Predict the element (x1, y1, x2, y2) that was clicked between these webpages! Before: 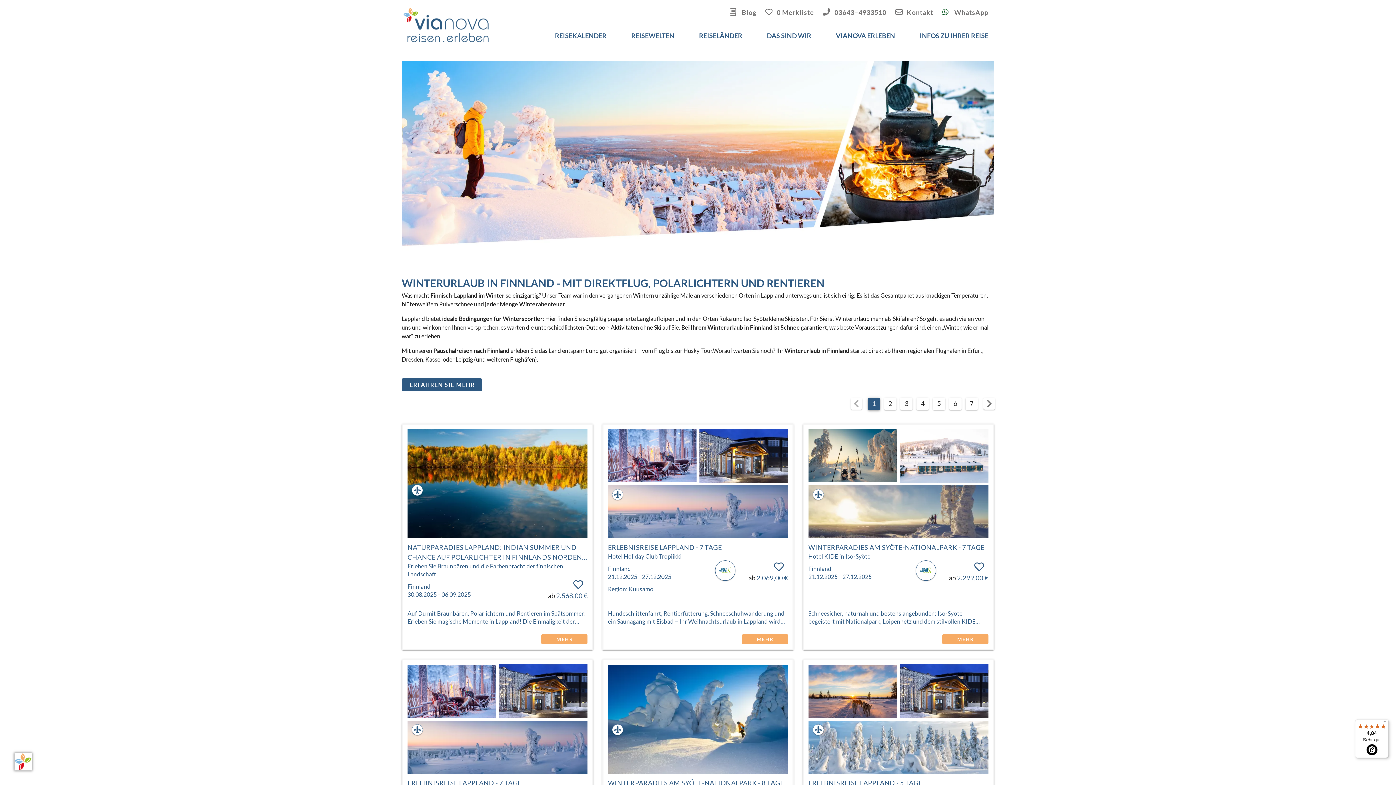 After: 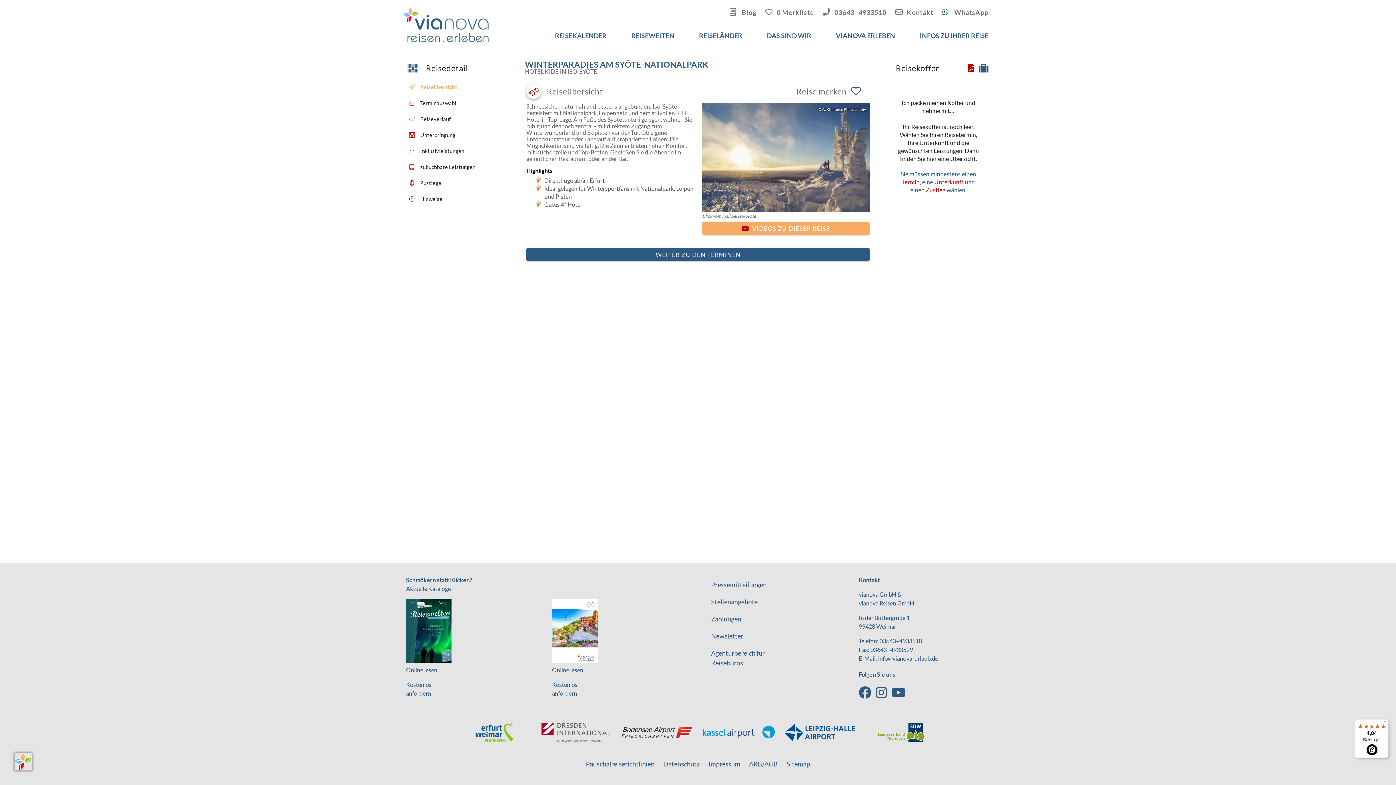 Action: label: MEHR bbox: (942, 634, 988, 644)